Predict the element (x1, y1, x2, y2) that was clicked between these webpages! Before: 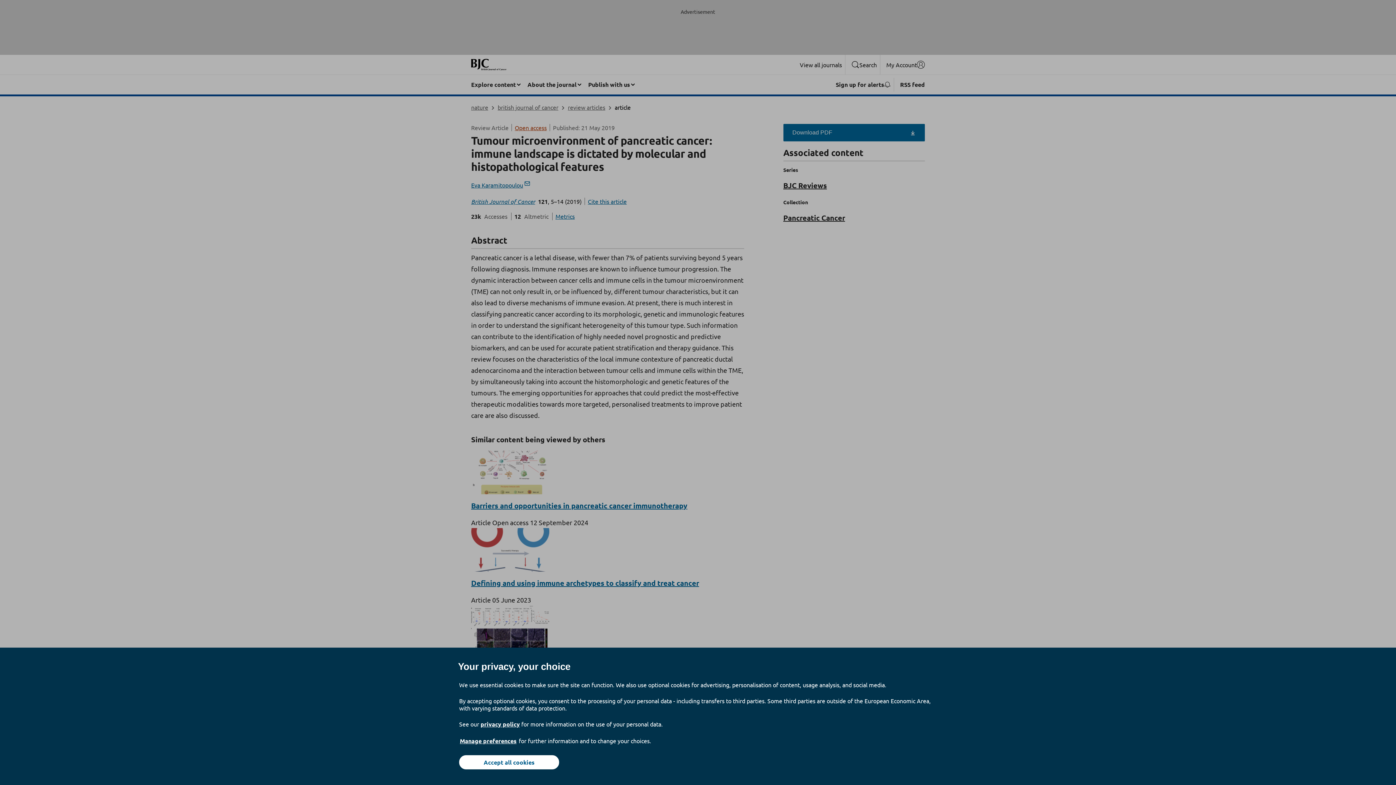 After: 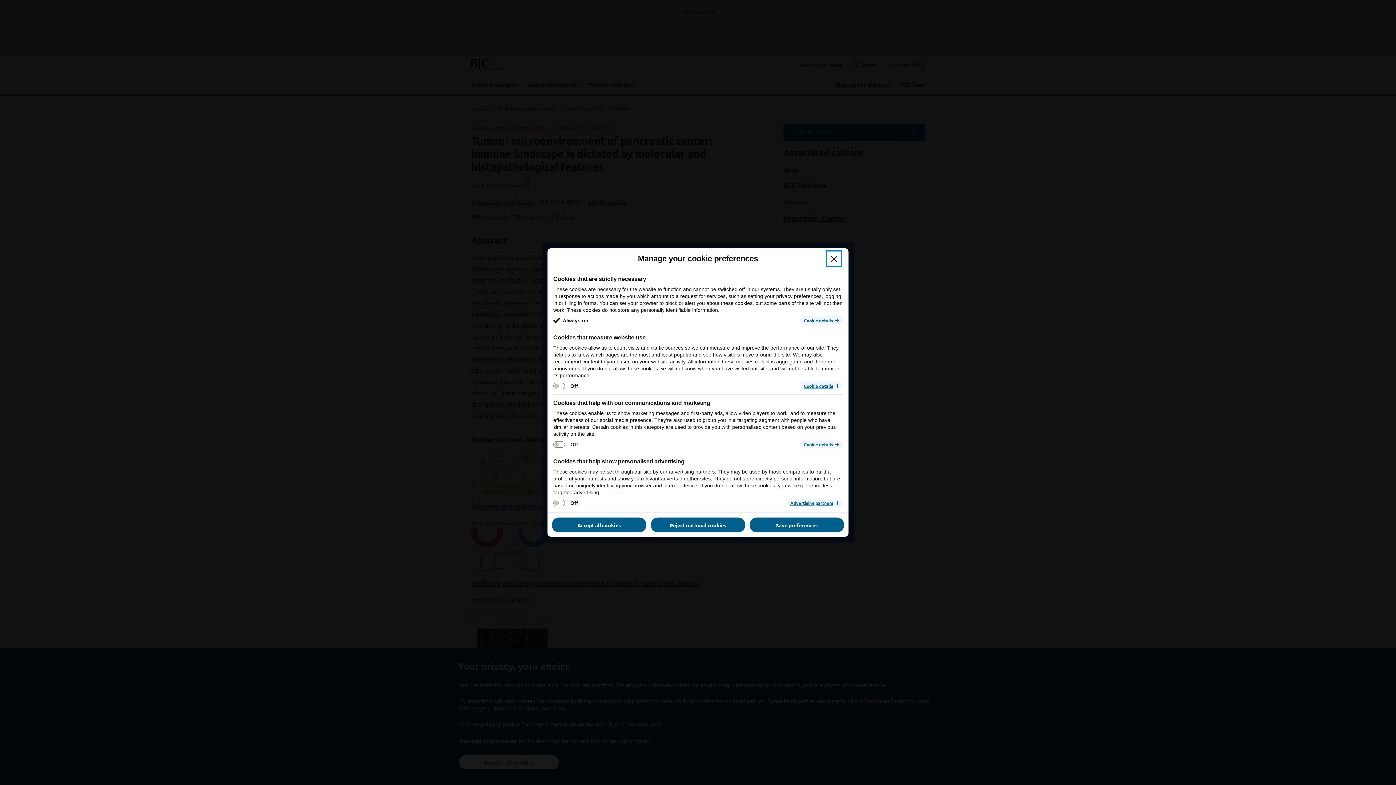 Action: label: Manage preferences bbox: (459, 737, 517, 745)